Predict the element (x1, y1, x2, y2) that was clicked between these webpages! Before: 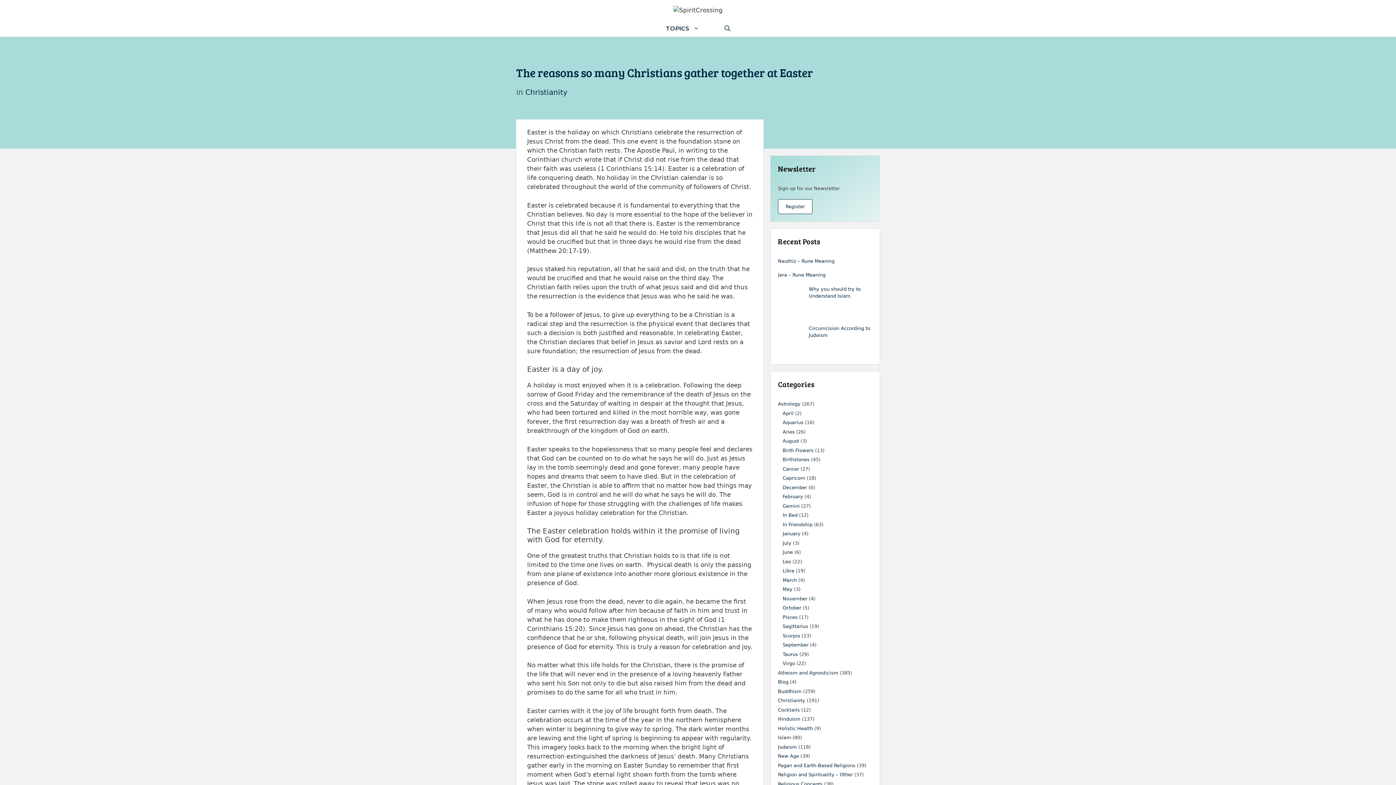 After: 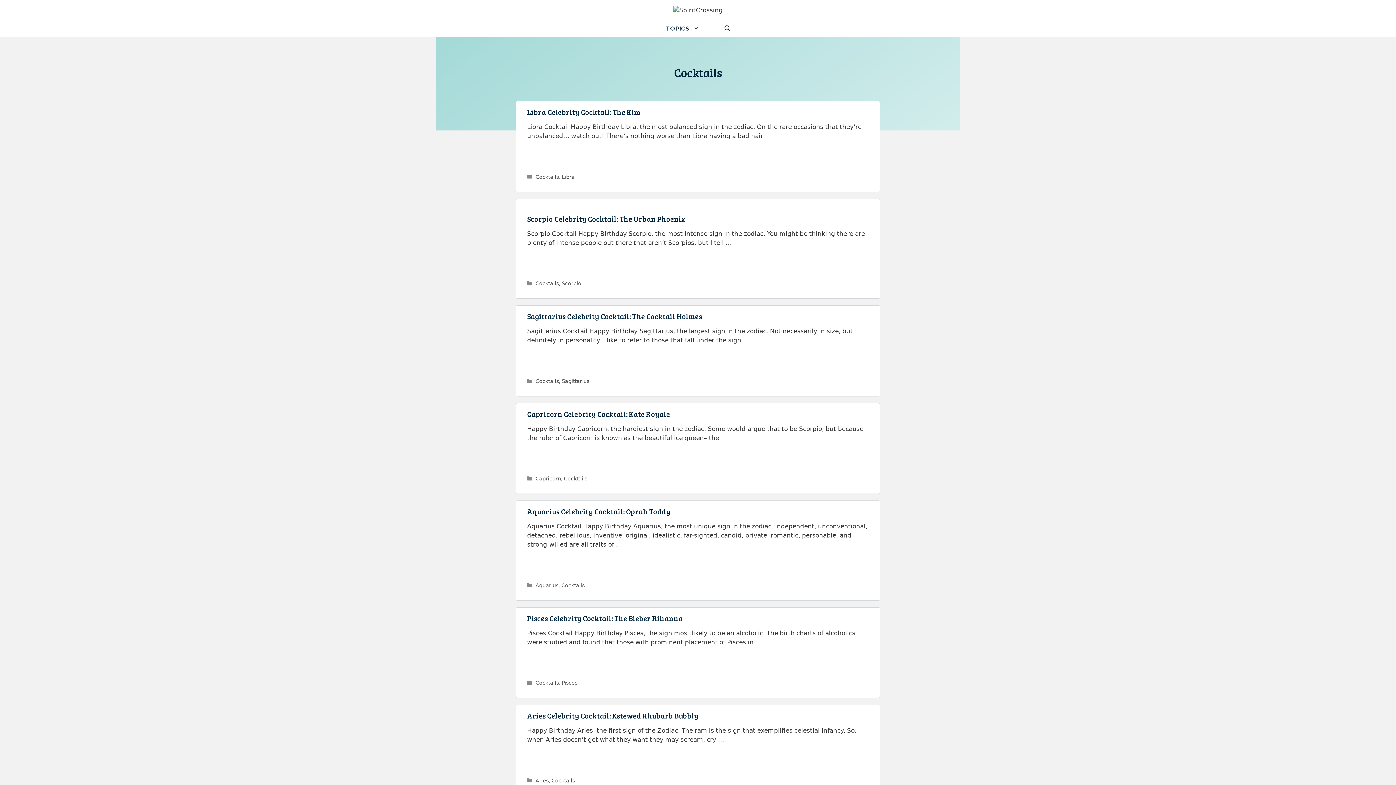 Action: bbox: (778, 707, 800, 713) label: Cocktails